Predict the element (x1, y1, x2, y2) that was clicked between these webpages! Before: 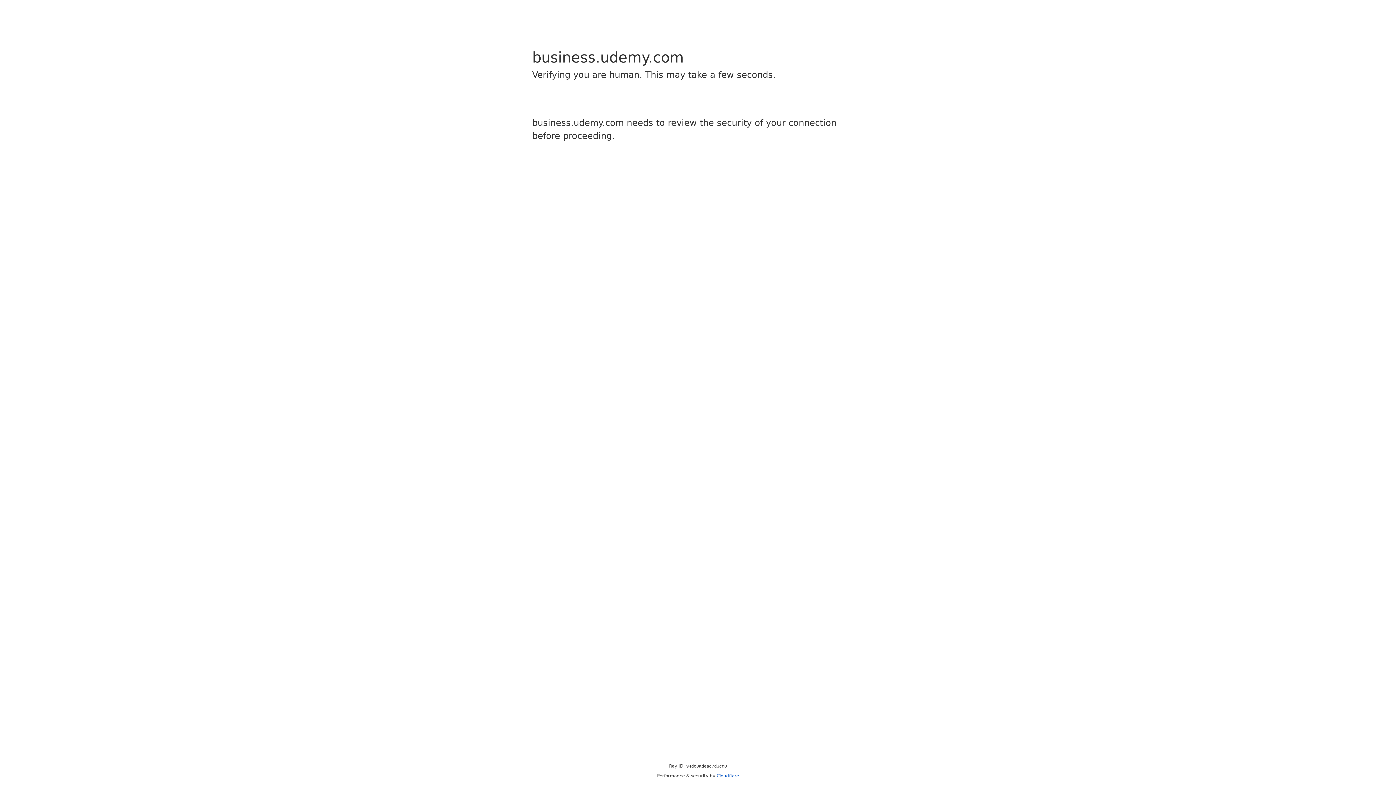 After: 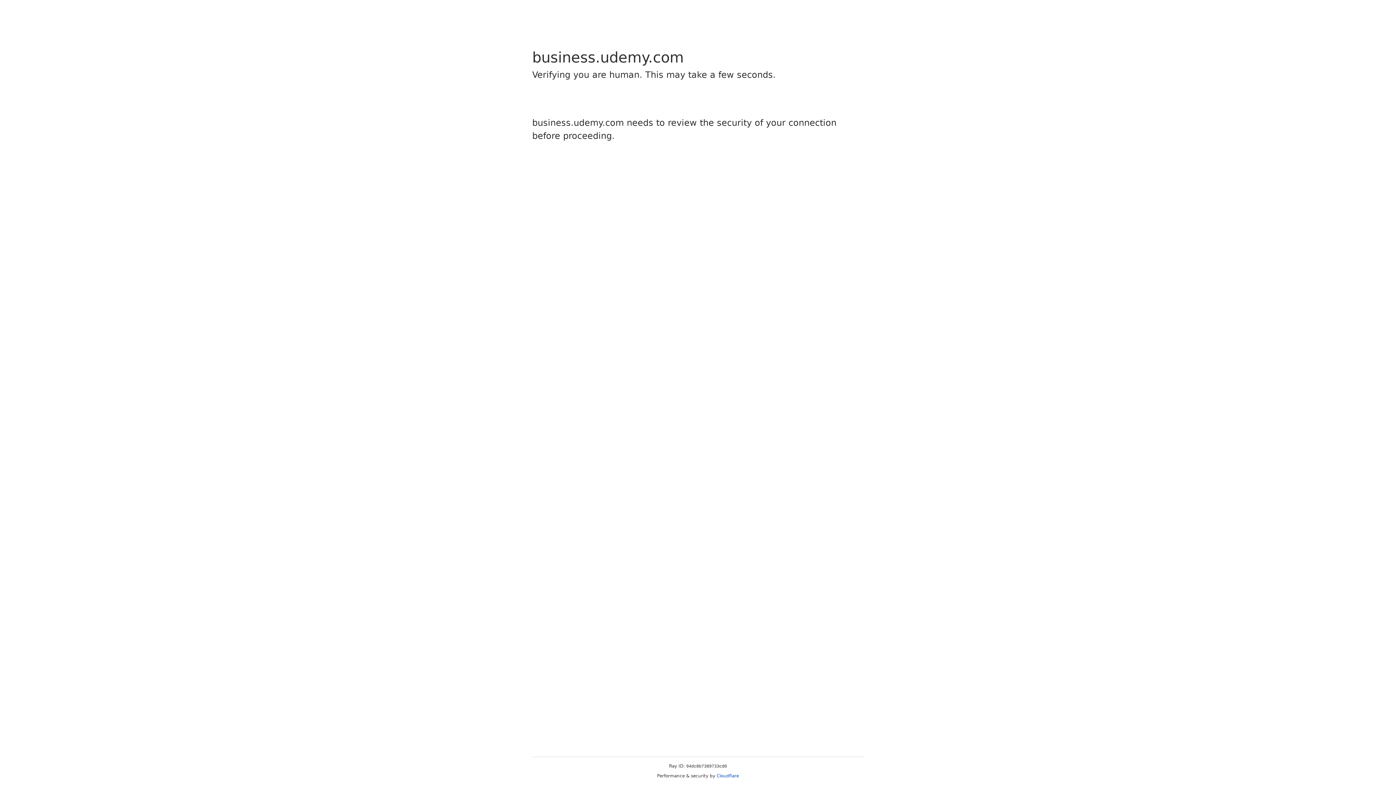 Action: bbox: (716, 773, 739, 778) label: Cloudflare